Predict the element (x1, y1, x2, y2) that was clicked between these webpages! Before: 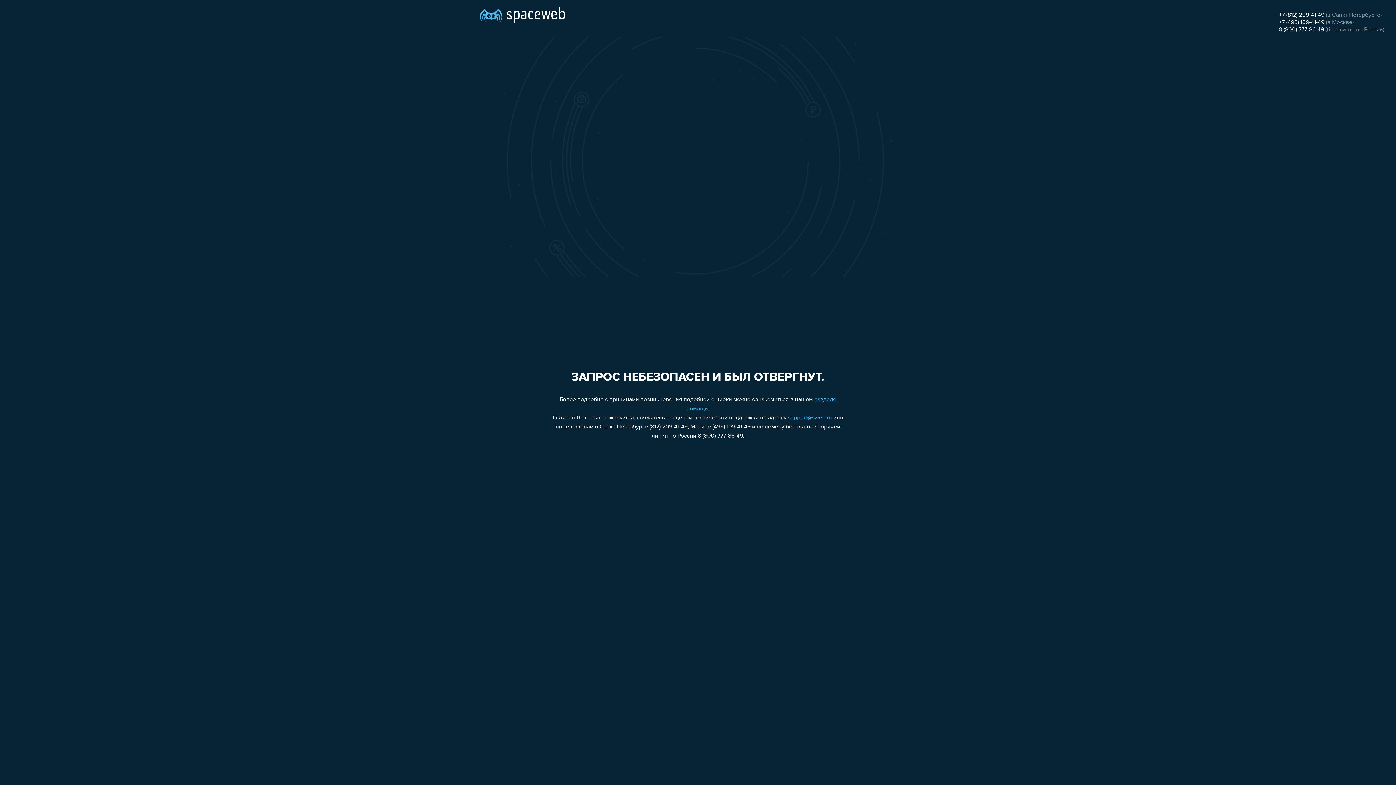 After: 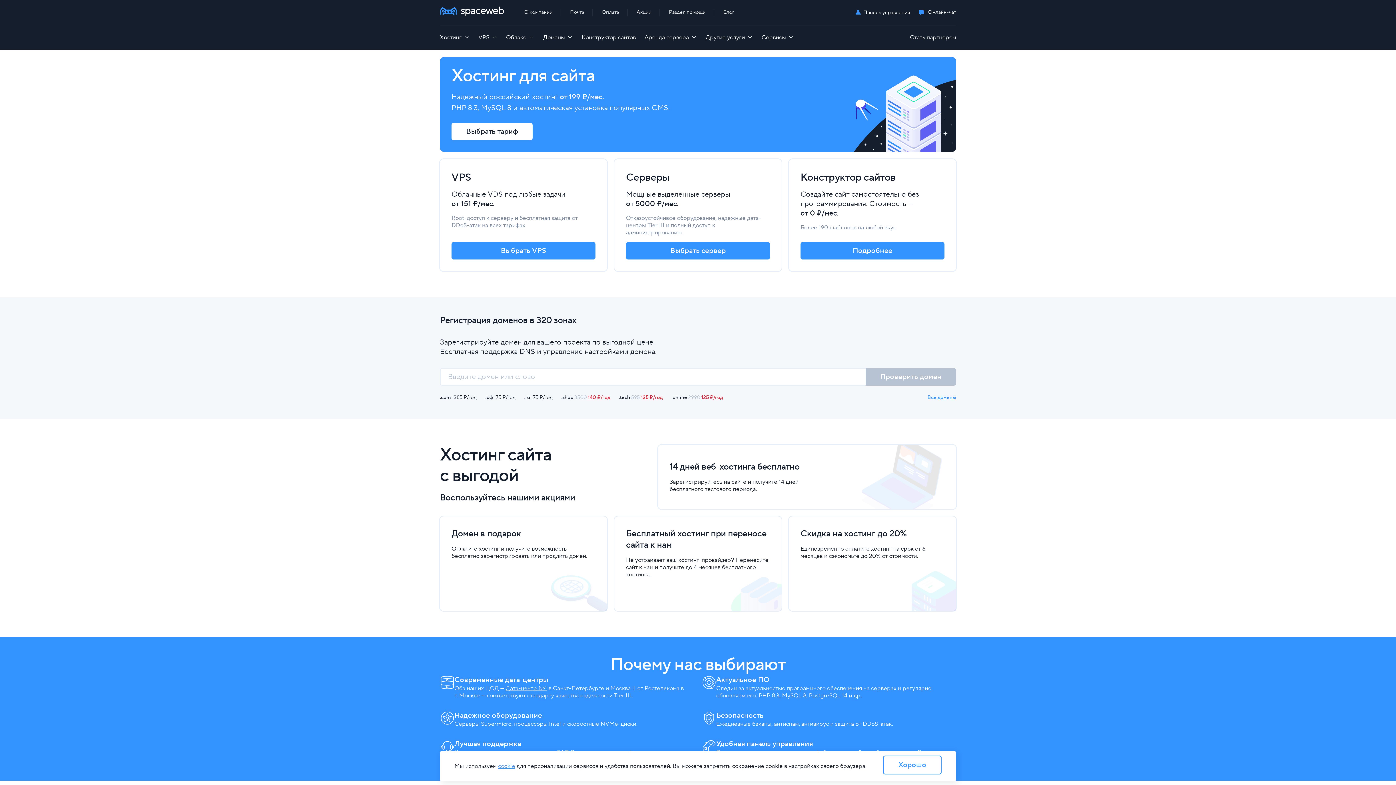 Action: bbox: (480, 0, 565, 25)